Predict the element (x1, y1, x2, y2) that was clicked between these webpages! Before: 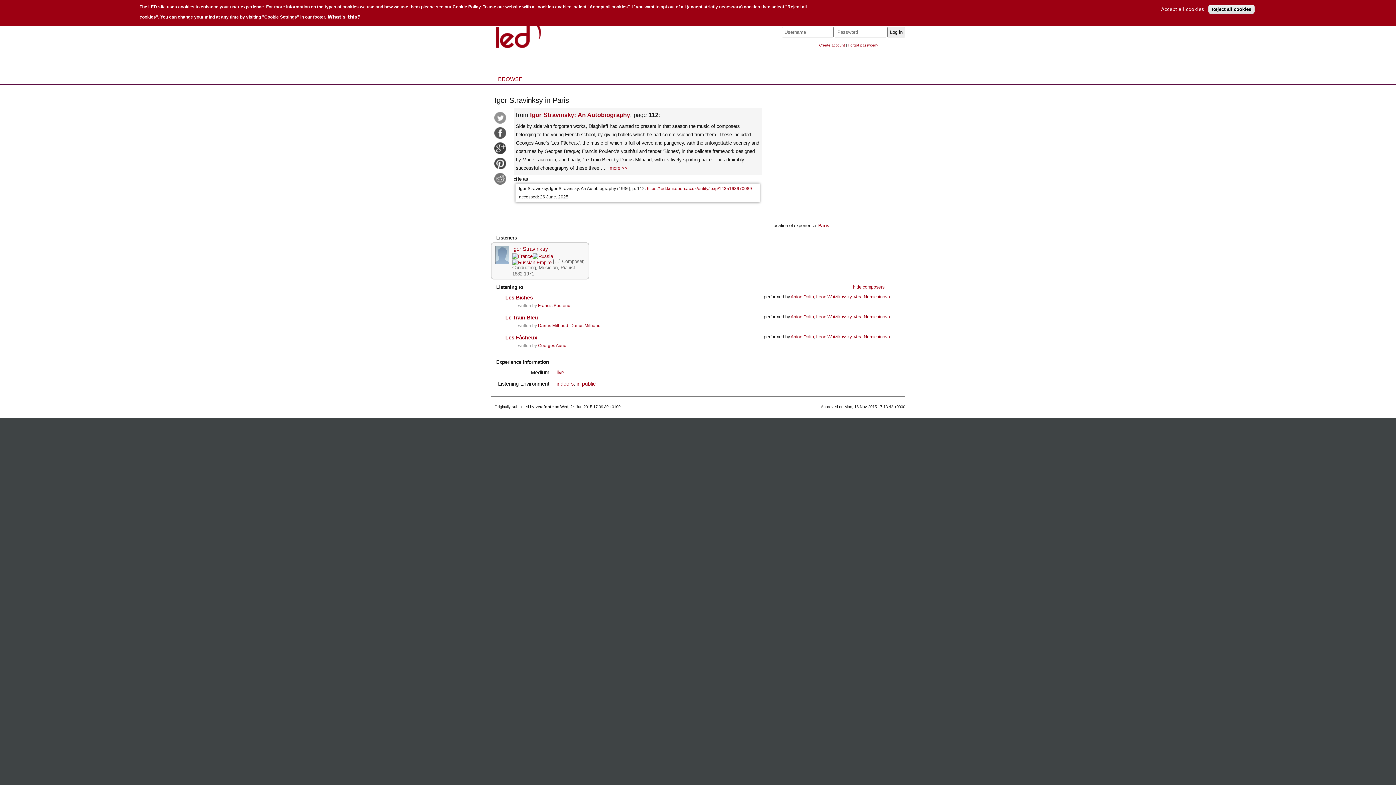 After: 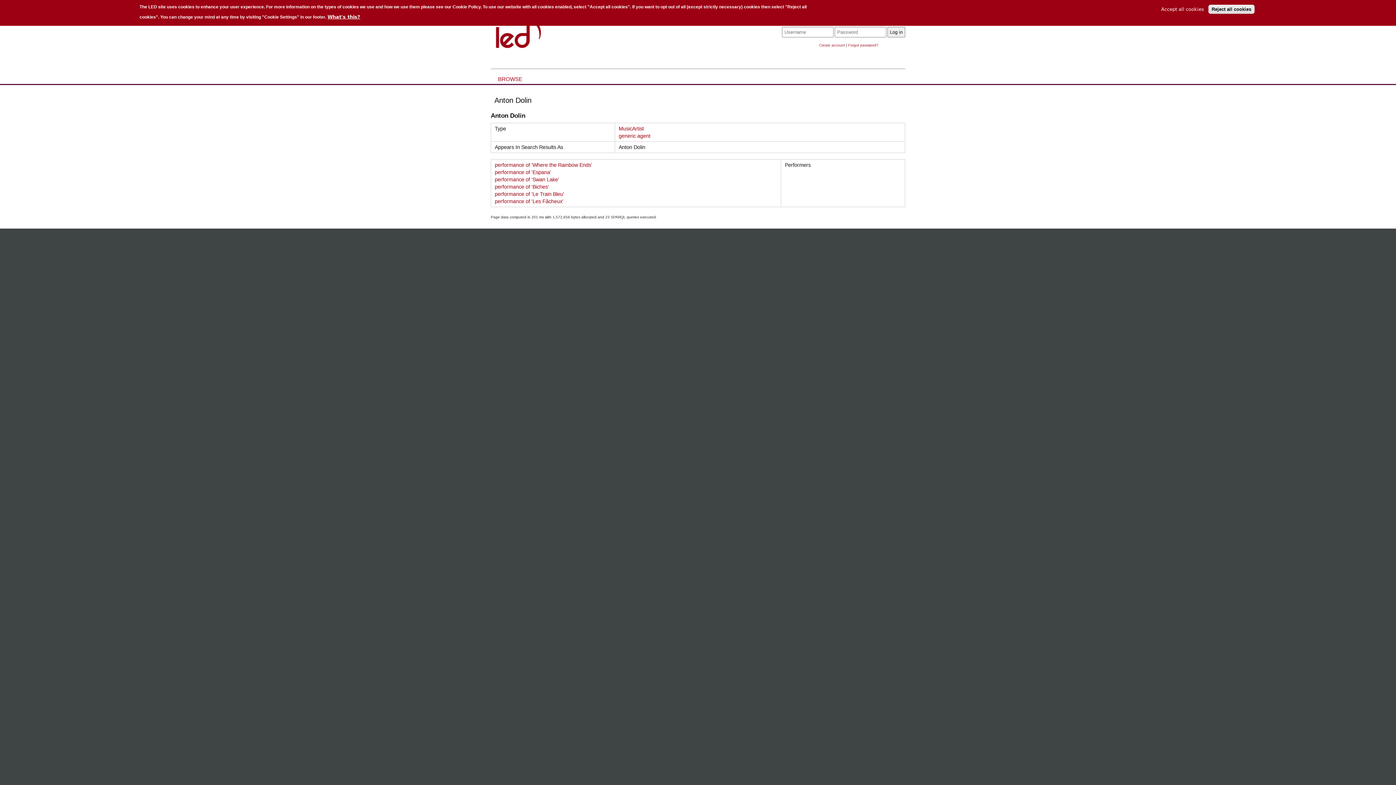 Action: label: Anton Dolin bbox: (790, 314, 814, 319)